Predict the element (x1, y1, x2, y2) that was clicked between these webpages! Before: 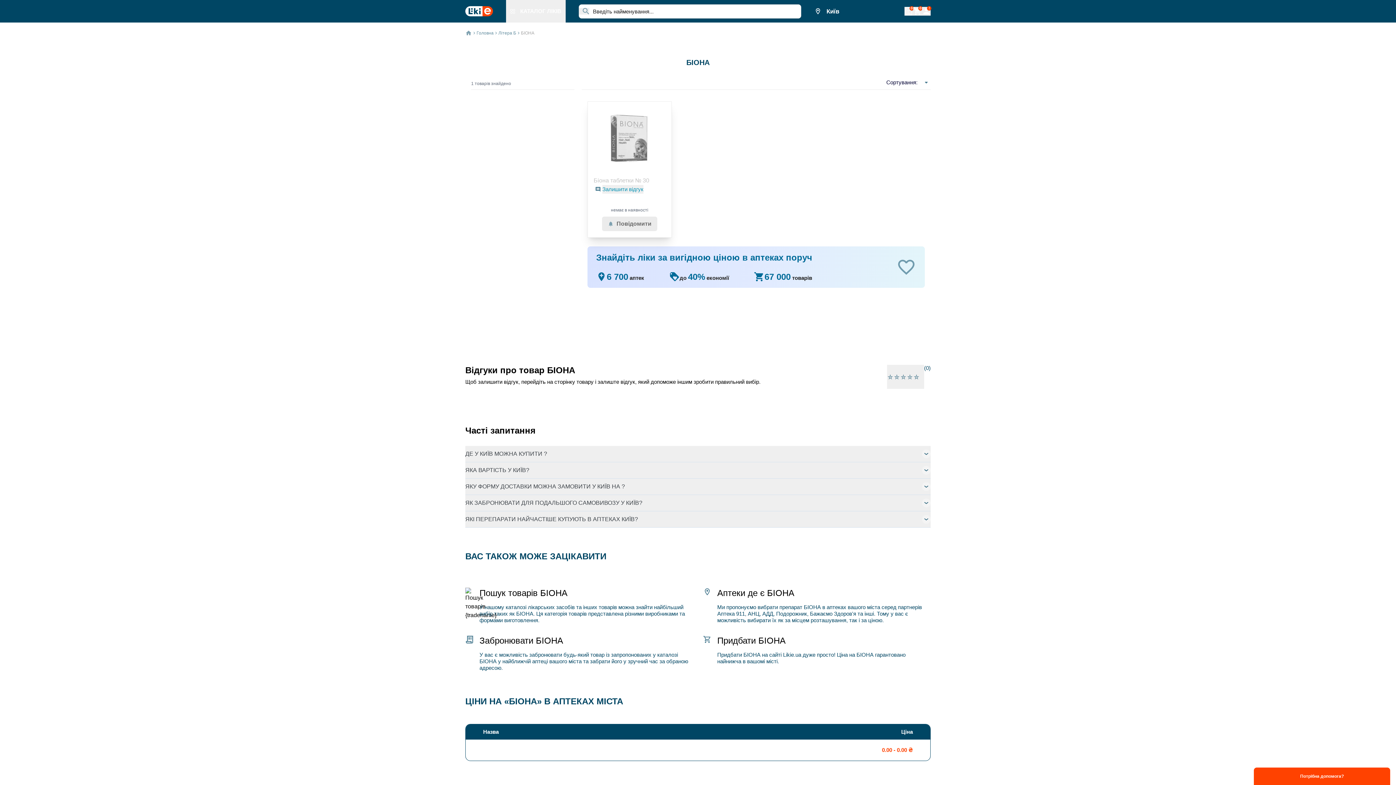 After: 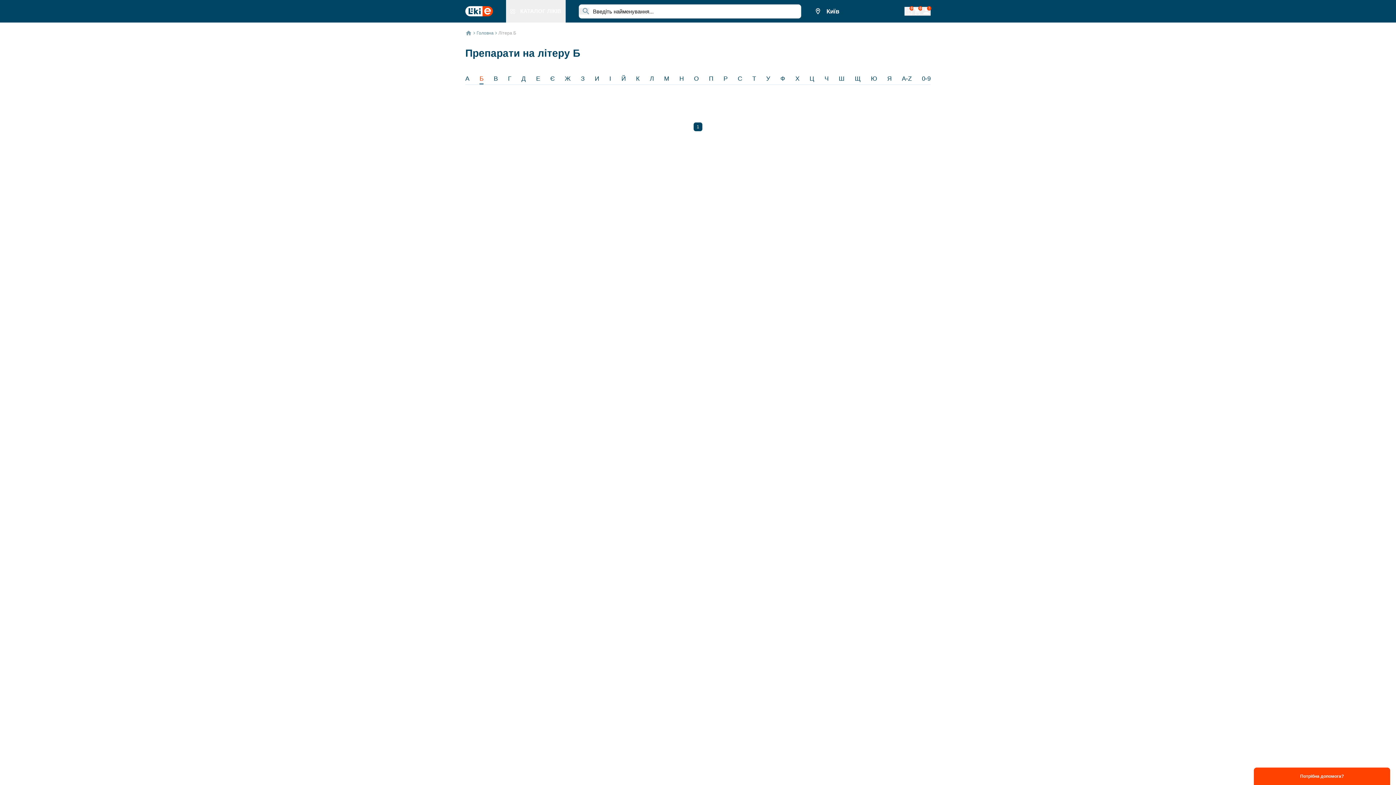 Action: bbox: (495, 30, 517, 36) label: Літера Б